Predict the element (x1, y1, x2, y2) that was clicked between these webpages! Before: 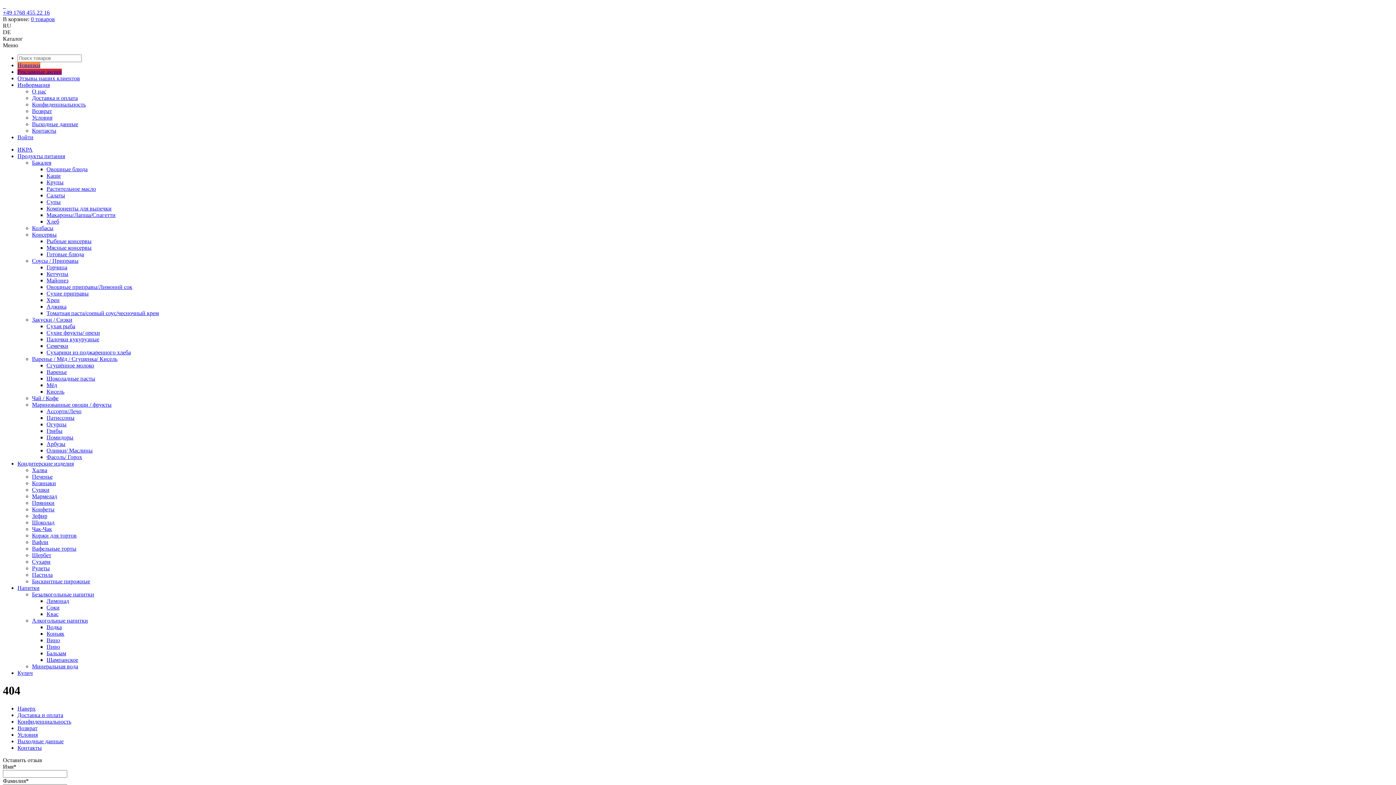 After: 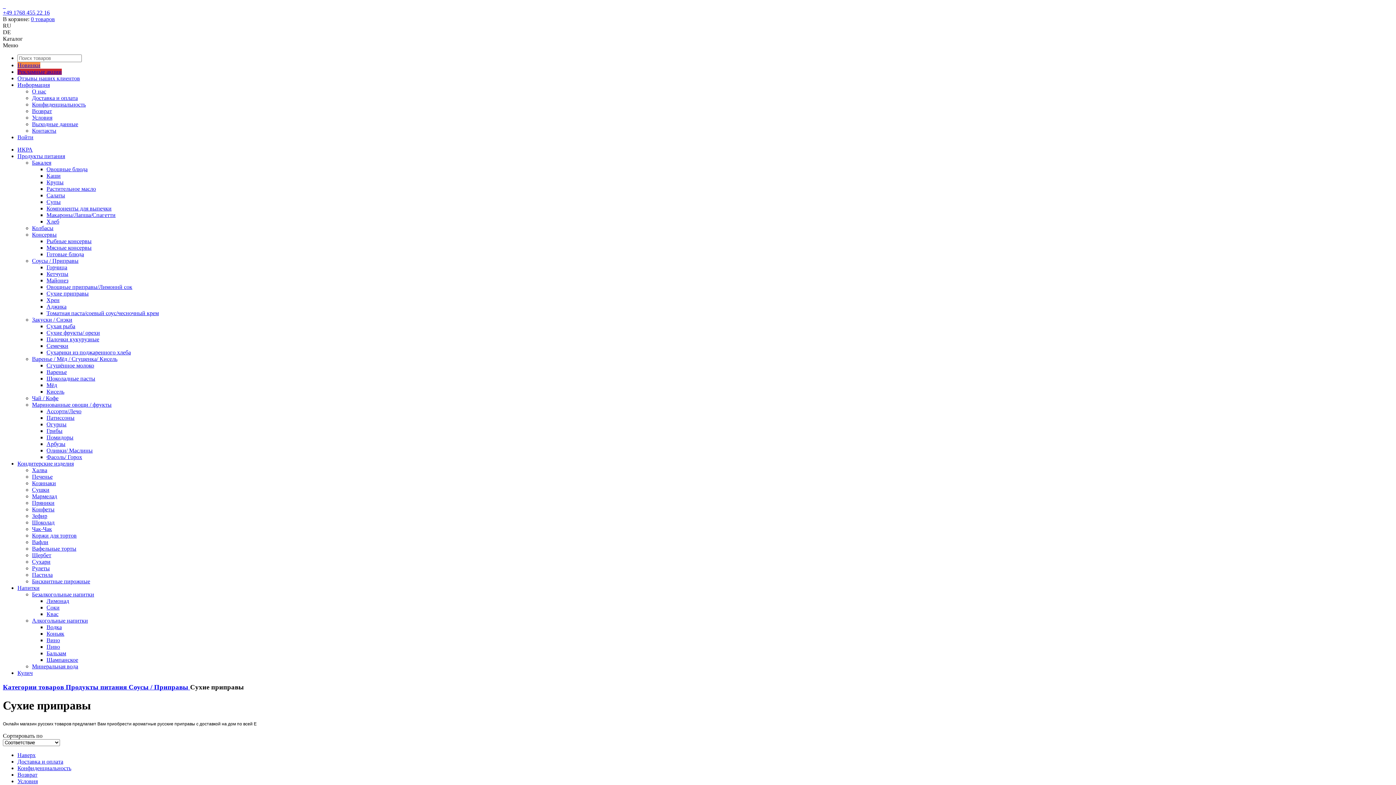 Action: label: Сухие приправы bbox: (46, 290, 88, 296)